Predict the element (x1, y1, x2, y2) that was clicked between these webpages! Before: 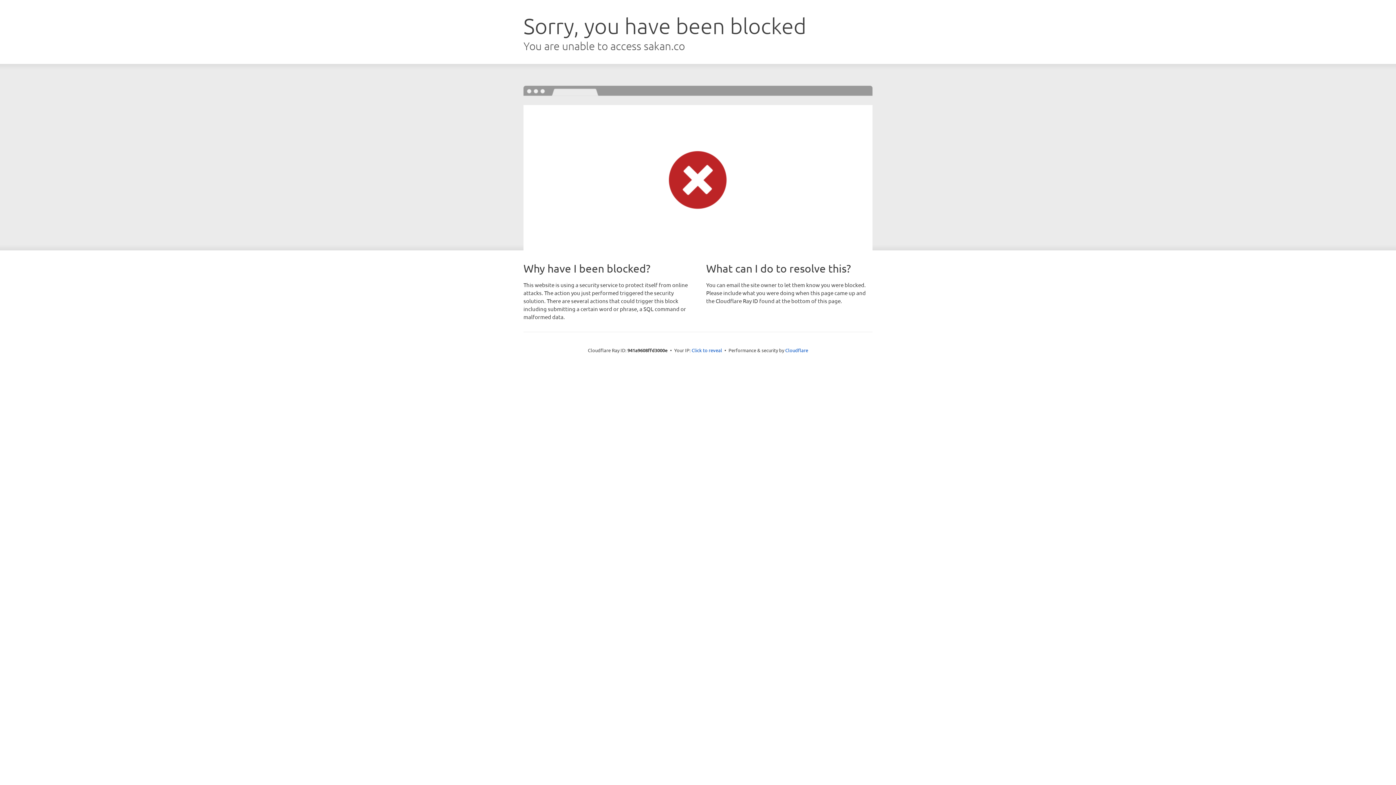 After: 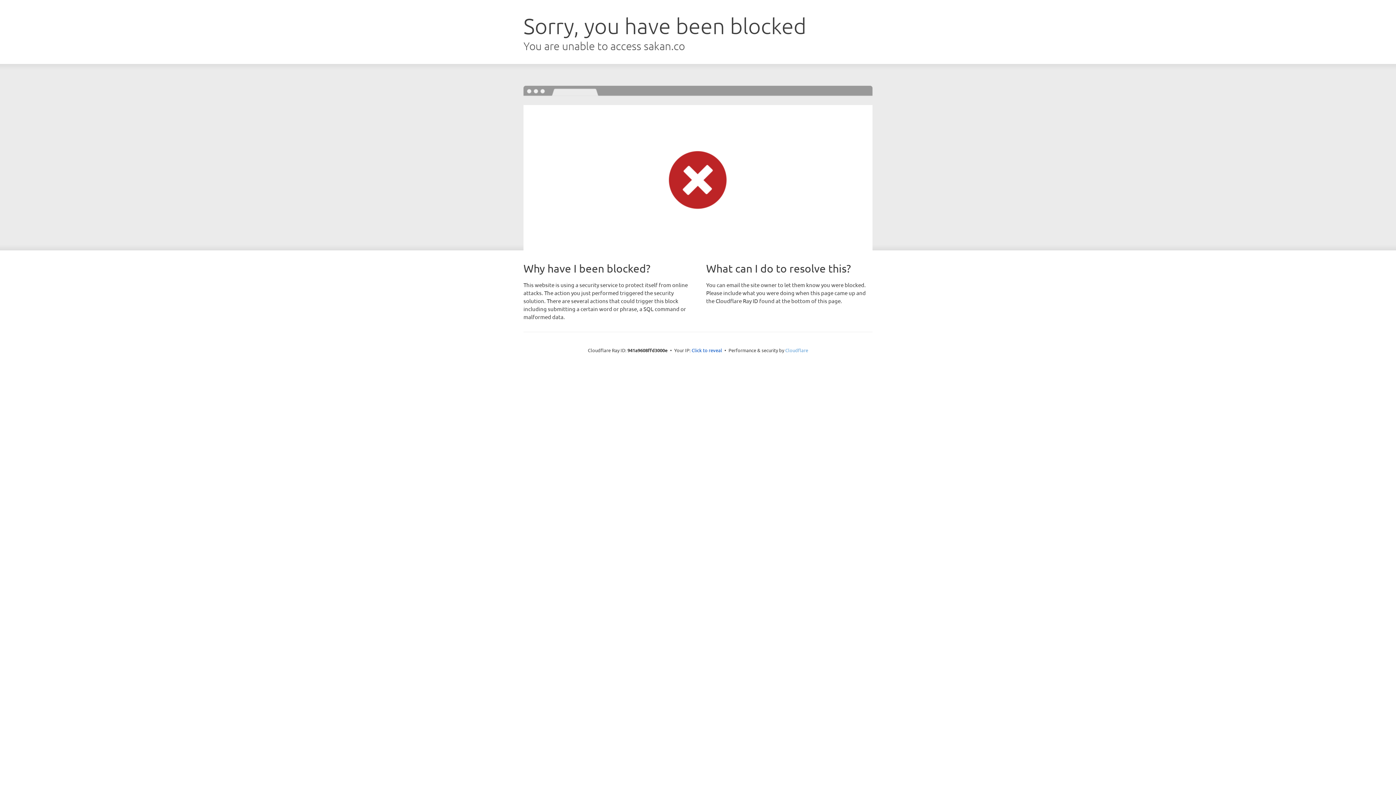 Action: label: Cloudflare bbox: (785, 347, 808, 353)